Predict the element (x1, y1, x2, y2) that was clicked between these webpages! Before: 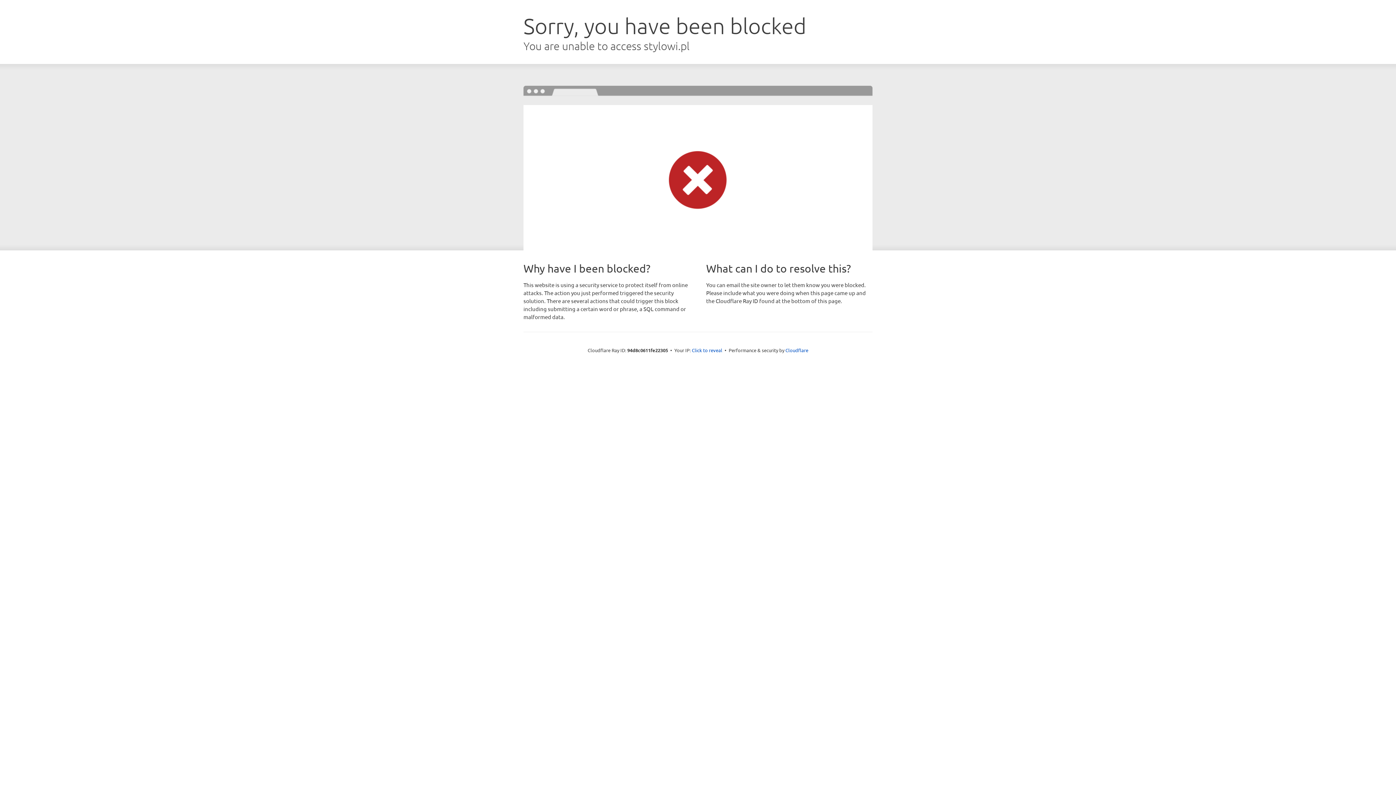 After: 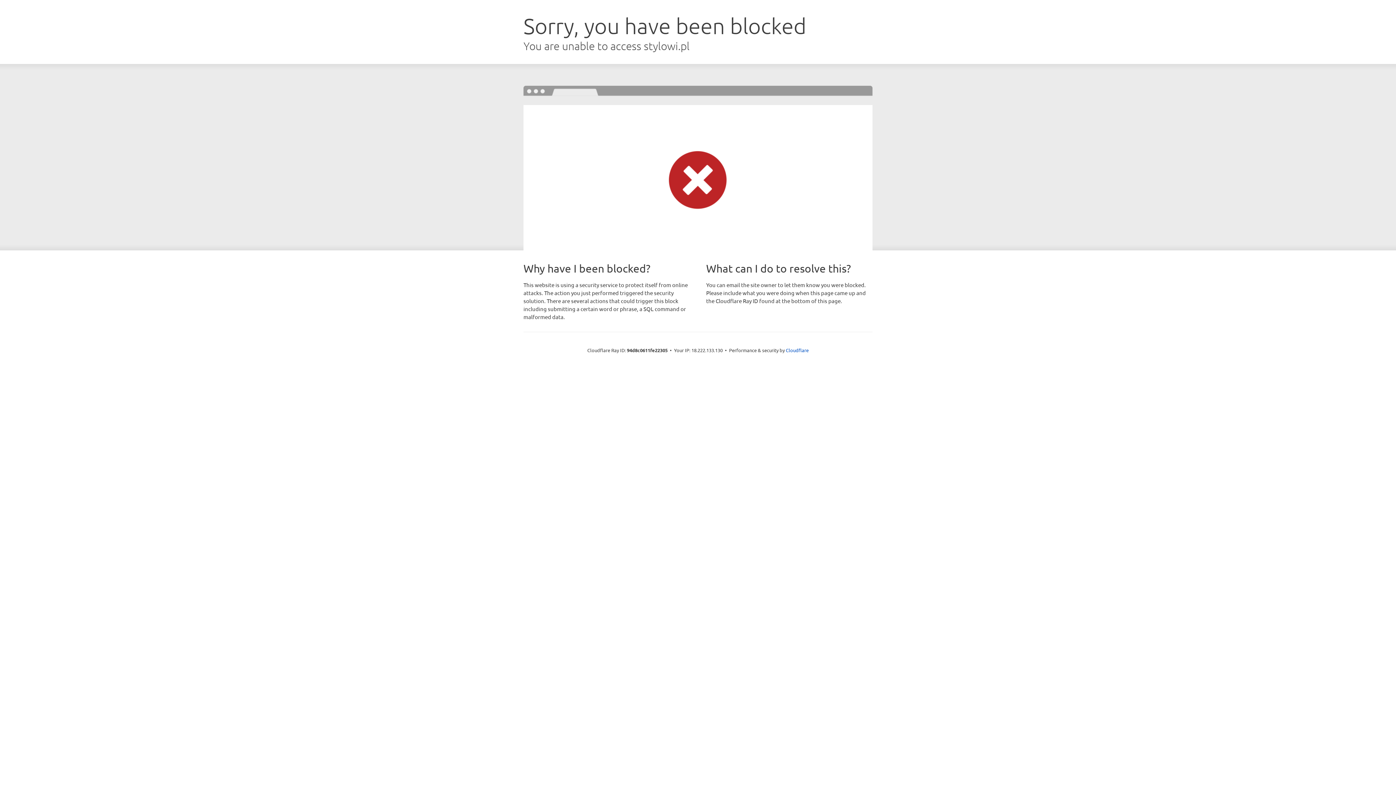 Action: bbox: (692, 346, 722, 353) label: Click to reveal